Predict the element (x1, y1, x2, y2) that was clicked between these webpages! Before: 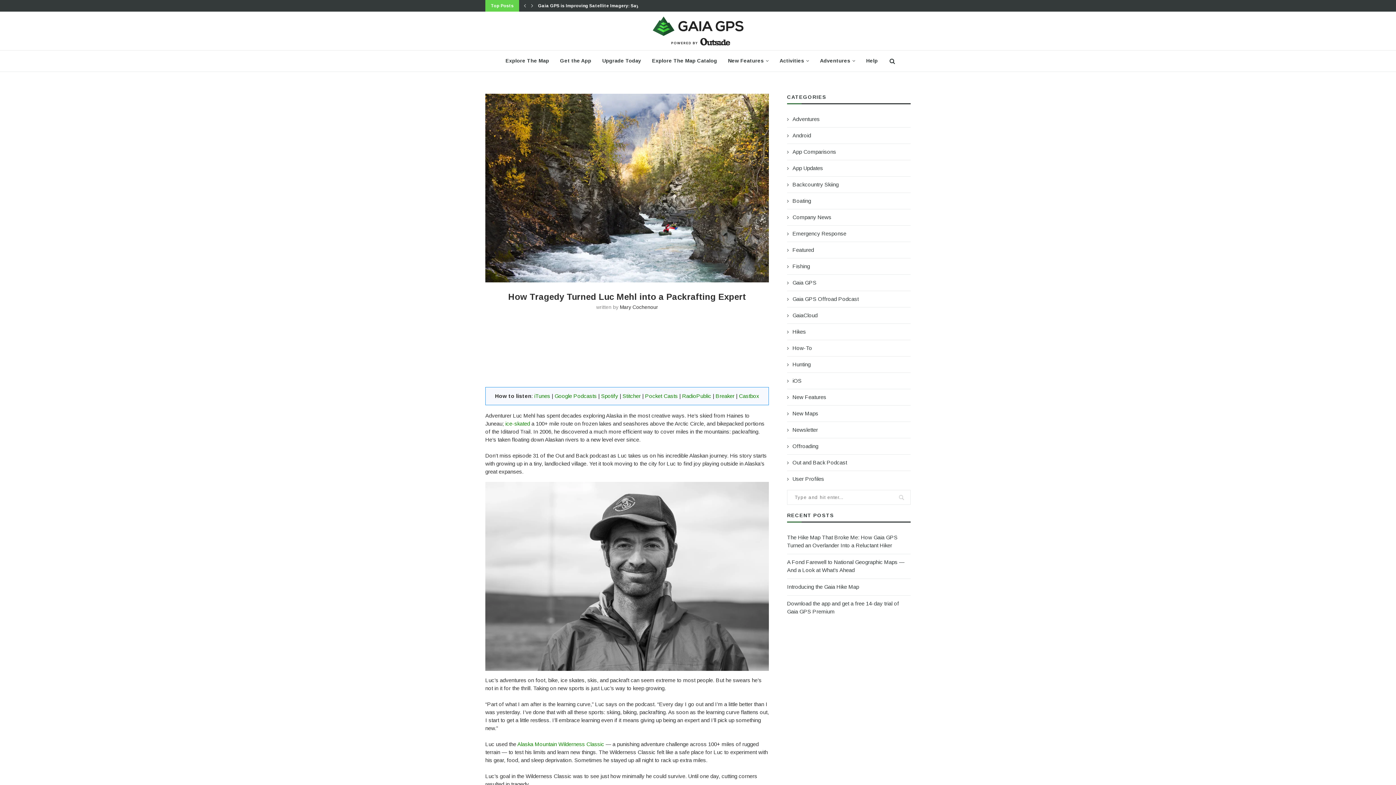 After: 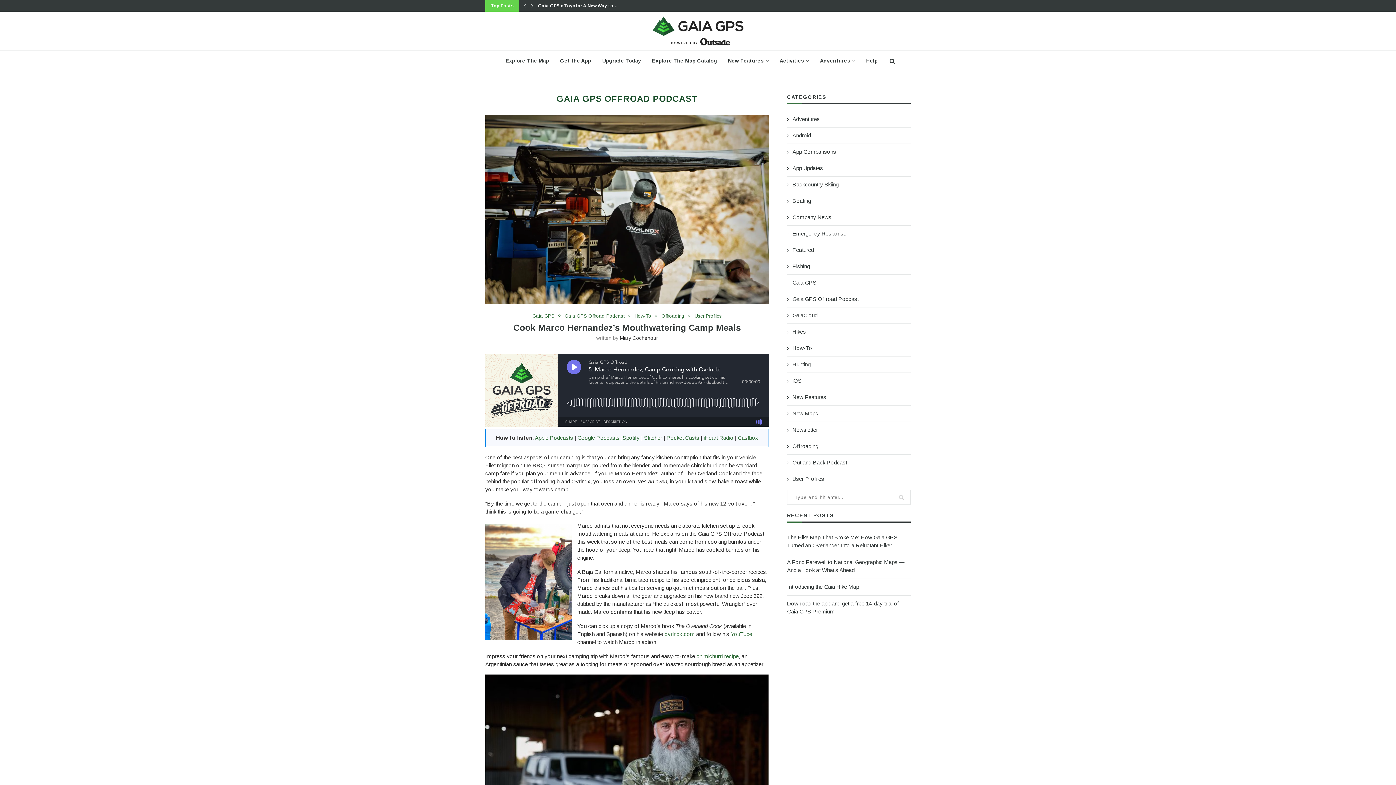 Action: bbox: (787, 295, 910, 302) label: Gaia GPS Offroad Podcast